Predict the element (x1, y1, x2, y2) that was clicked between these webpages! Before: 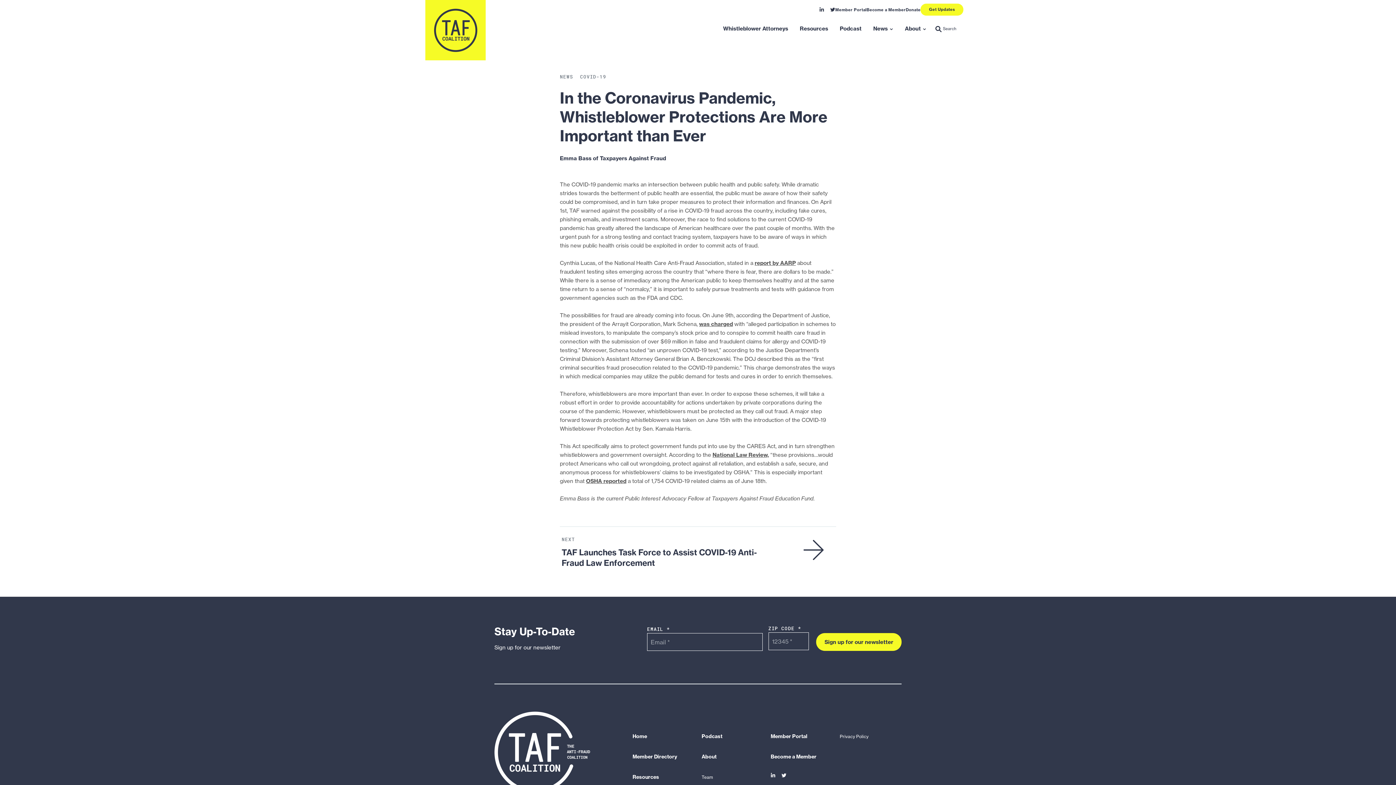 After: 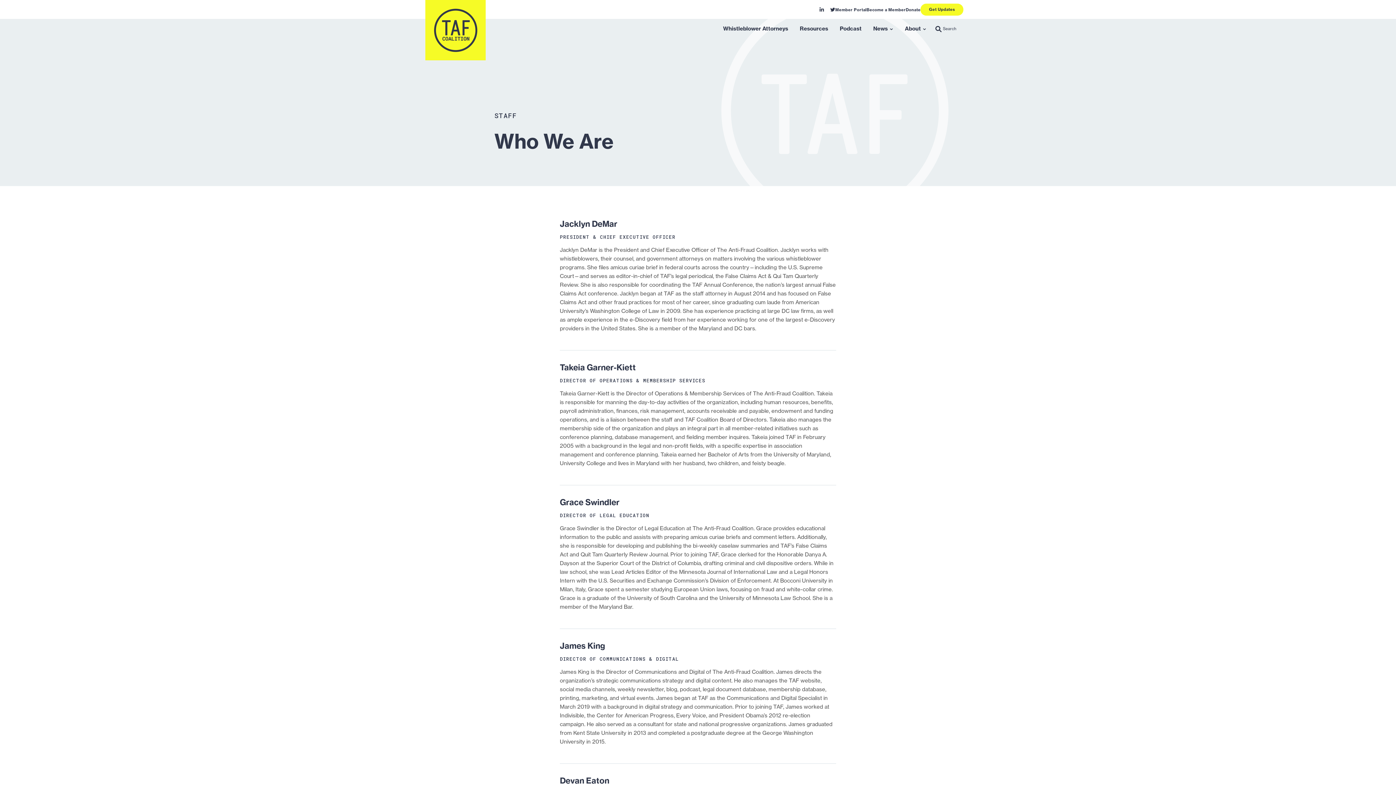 Action: label: Team bbox: (701, 774, 713, 780)